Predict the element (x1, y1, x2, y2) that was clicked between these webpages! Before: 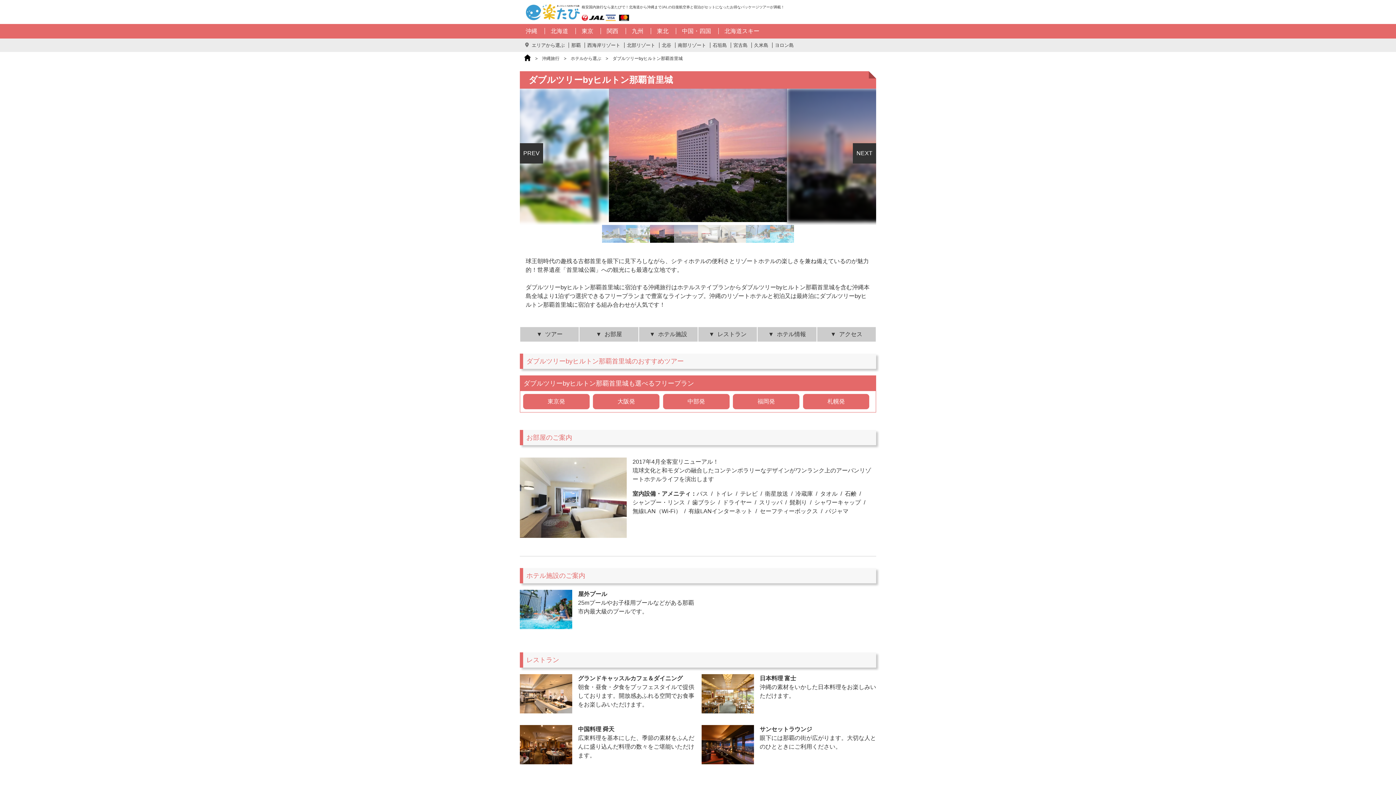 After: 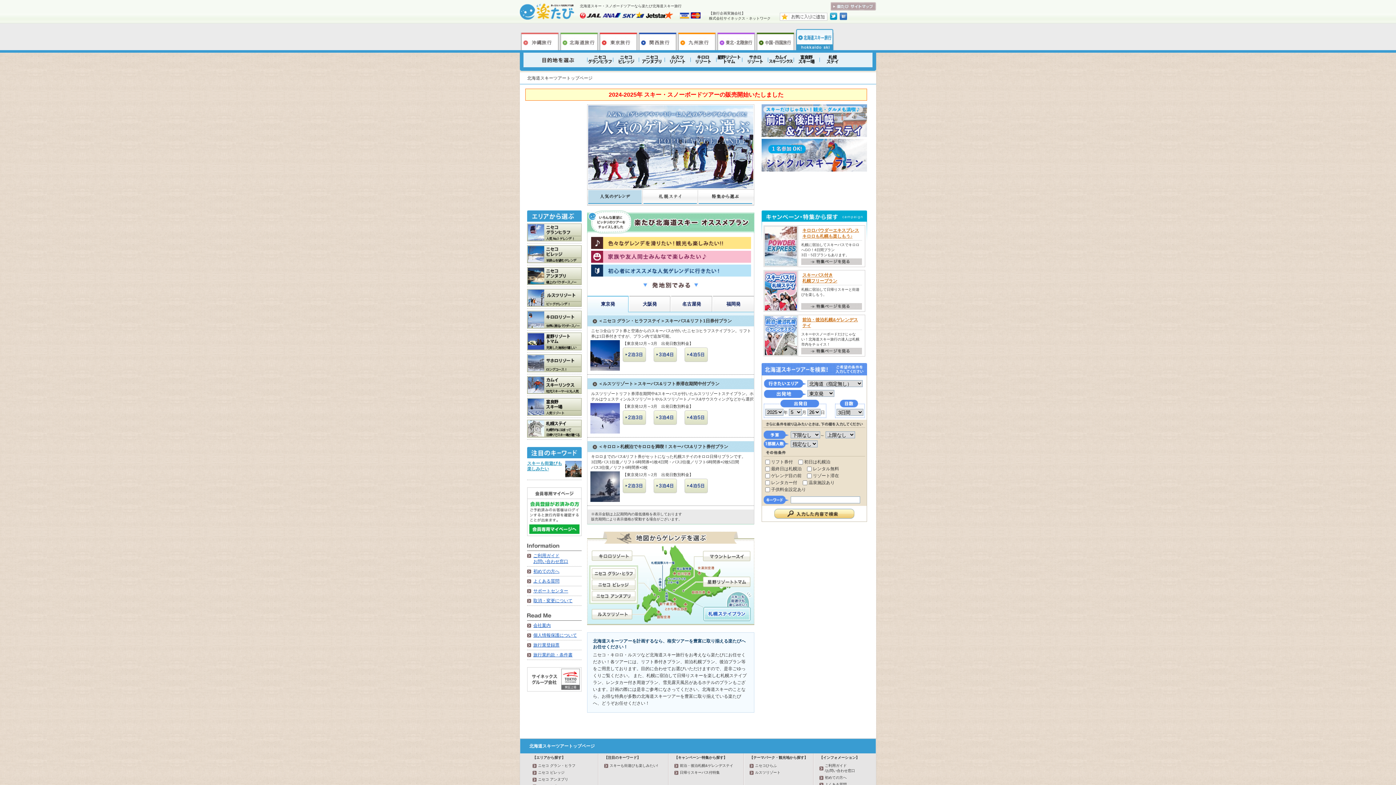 Action: label: 北海道スキー bbox: (724, 28, 759, 34)